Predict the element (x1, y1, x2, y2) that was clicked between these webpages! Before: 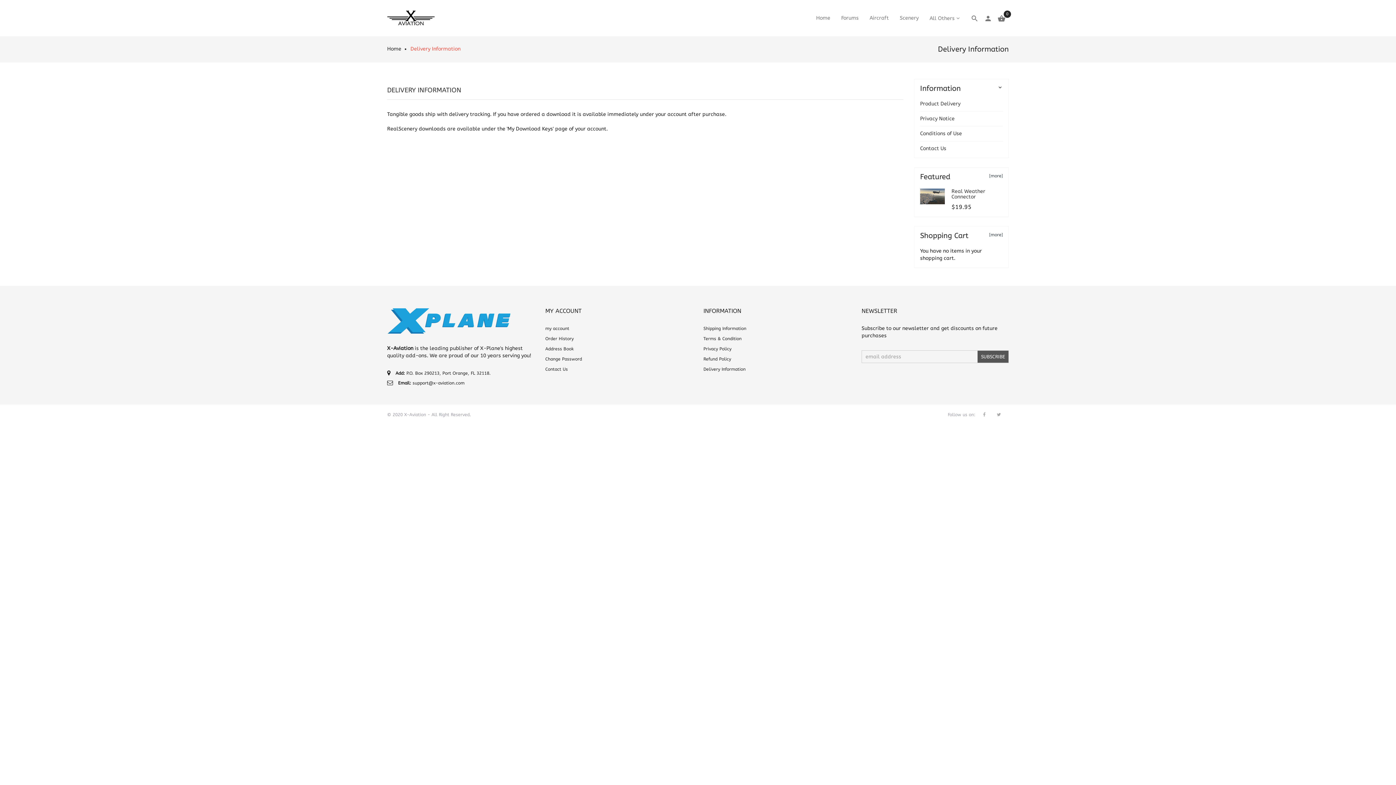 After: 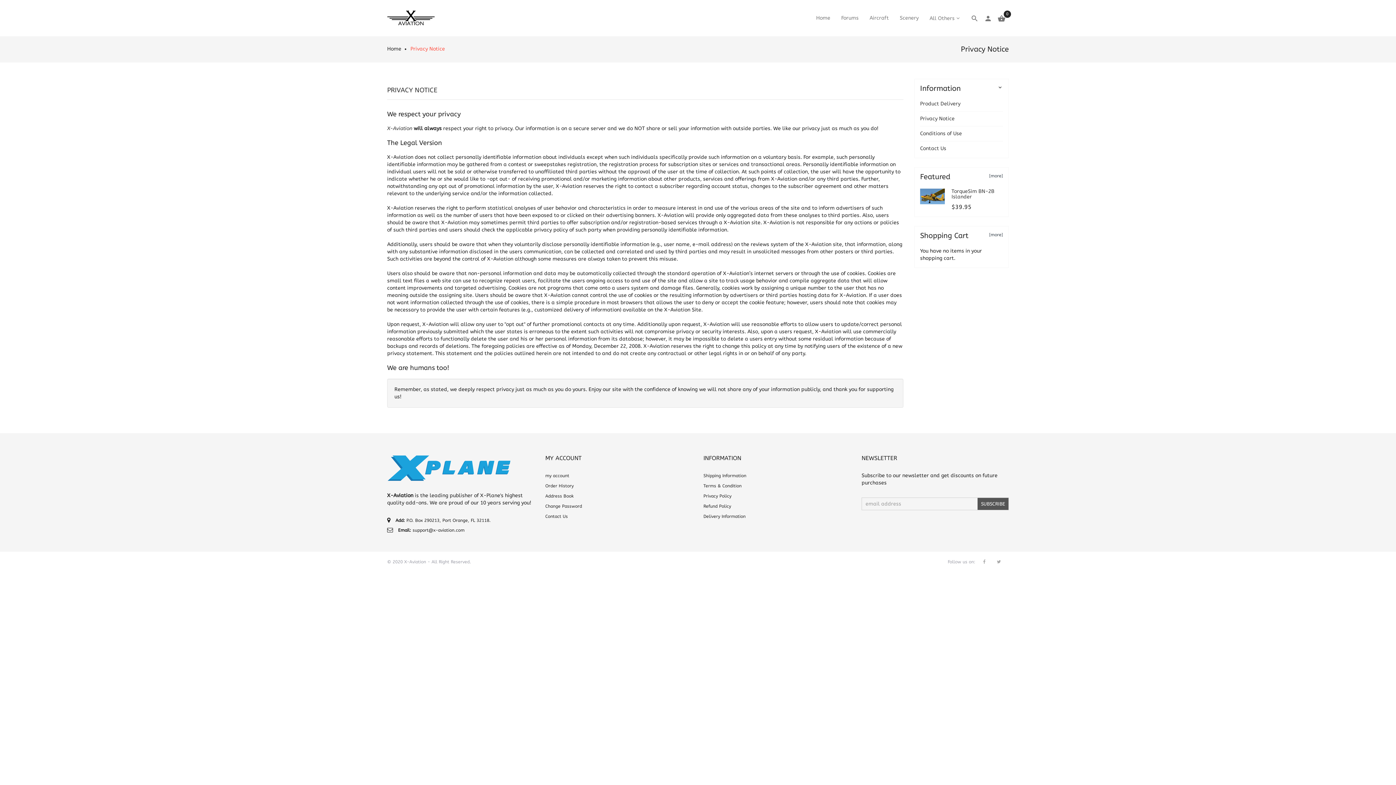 Action: bbox: (703, 346, 731, 351) label: Privacy Policy